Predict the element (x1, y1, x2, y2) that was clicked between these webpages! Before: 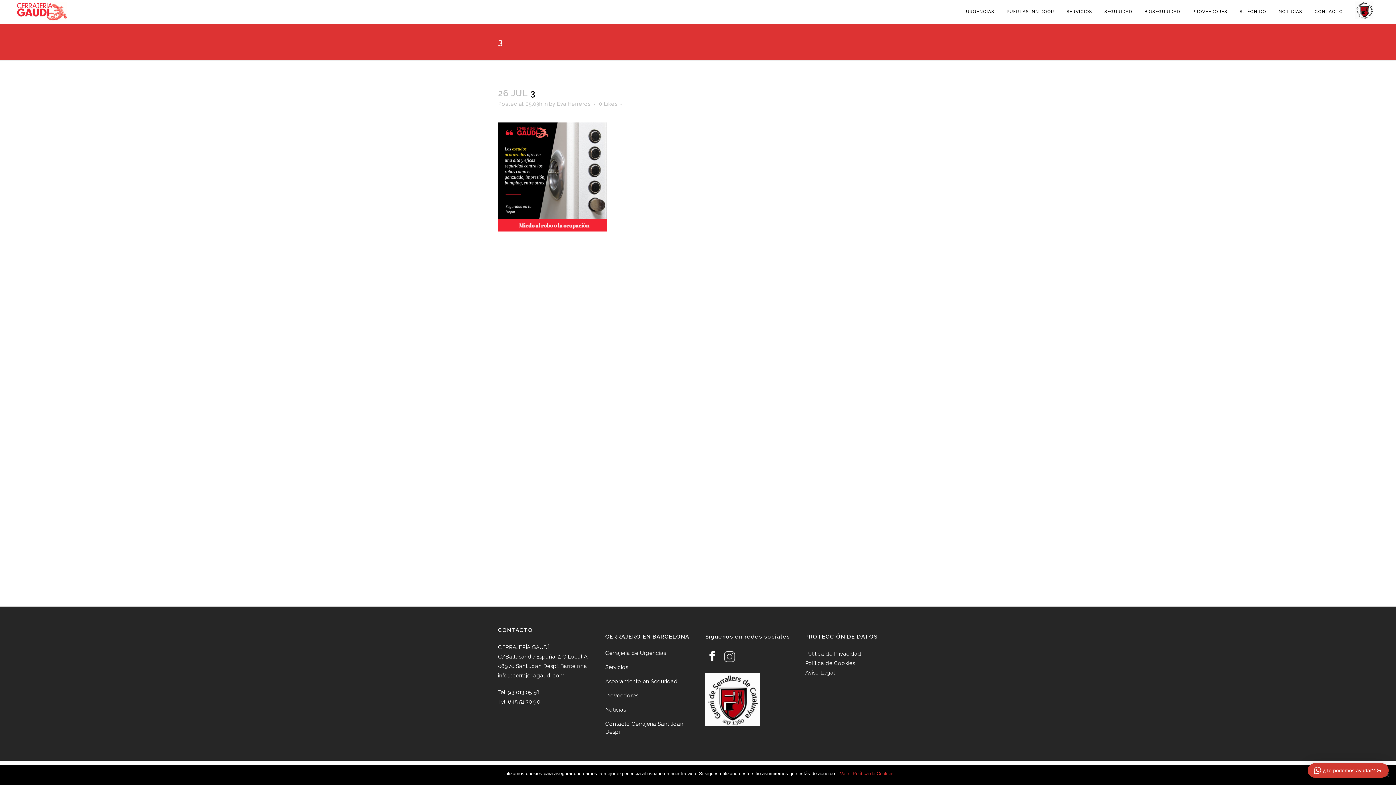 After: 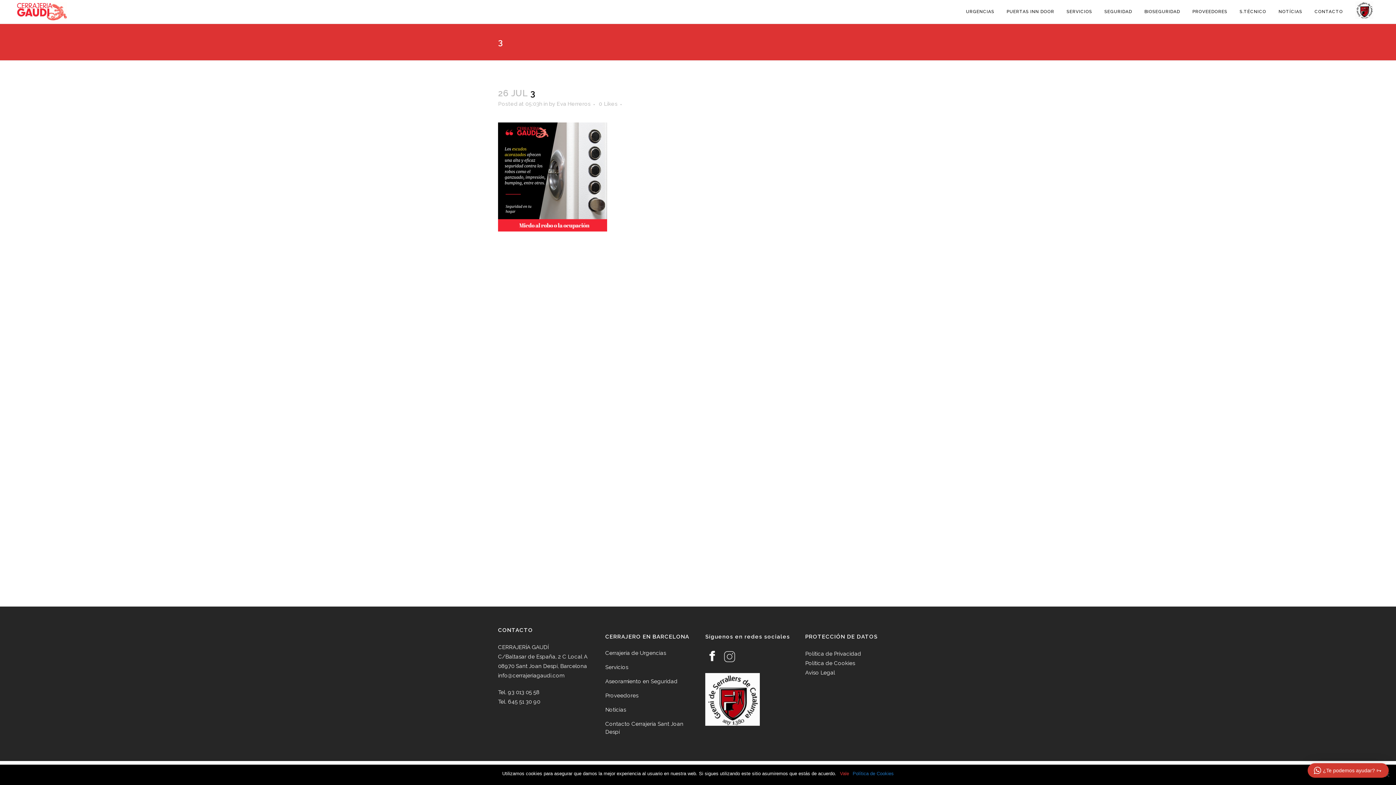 Action: bbox: (852, 770, 894, 777) label: Política de Cookies